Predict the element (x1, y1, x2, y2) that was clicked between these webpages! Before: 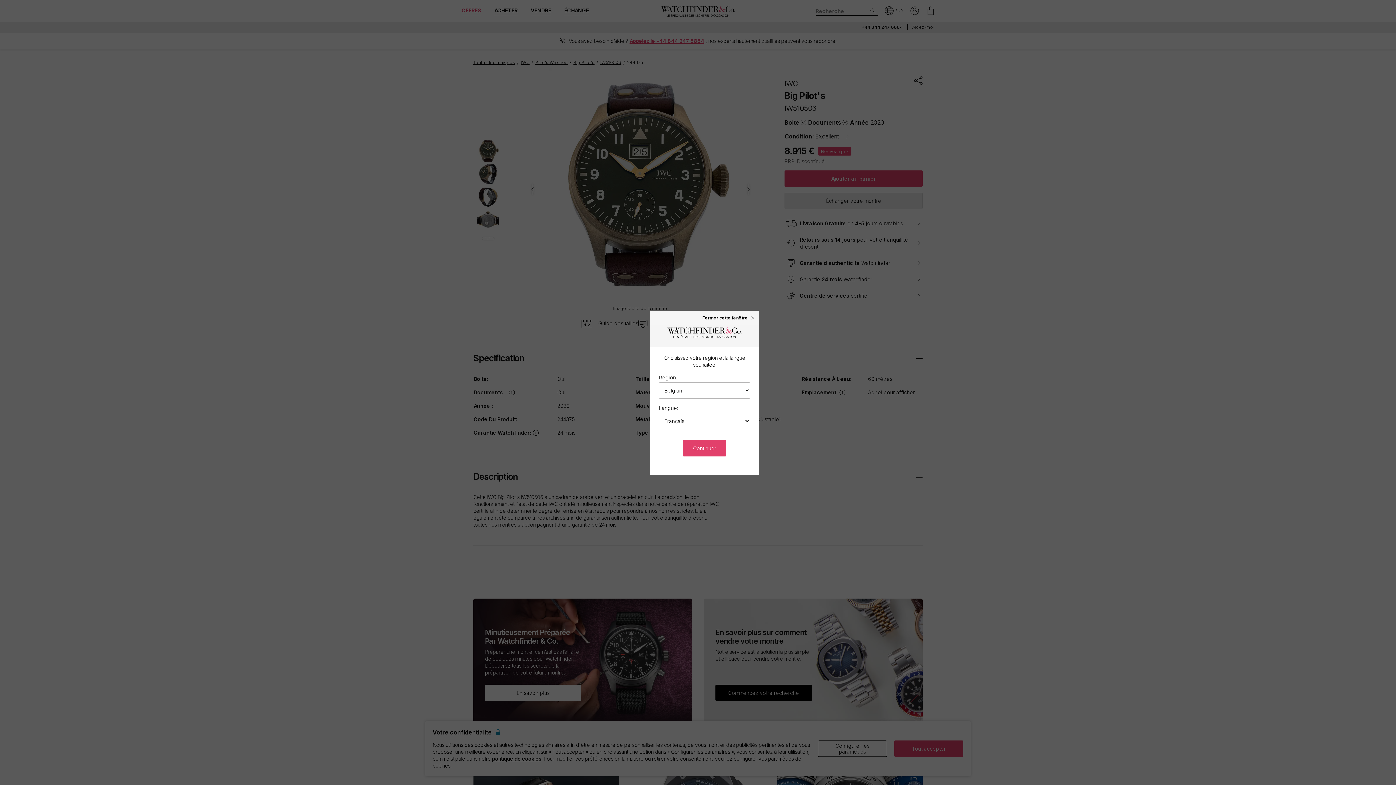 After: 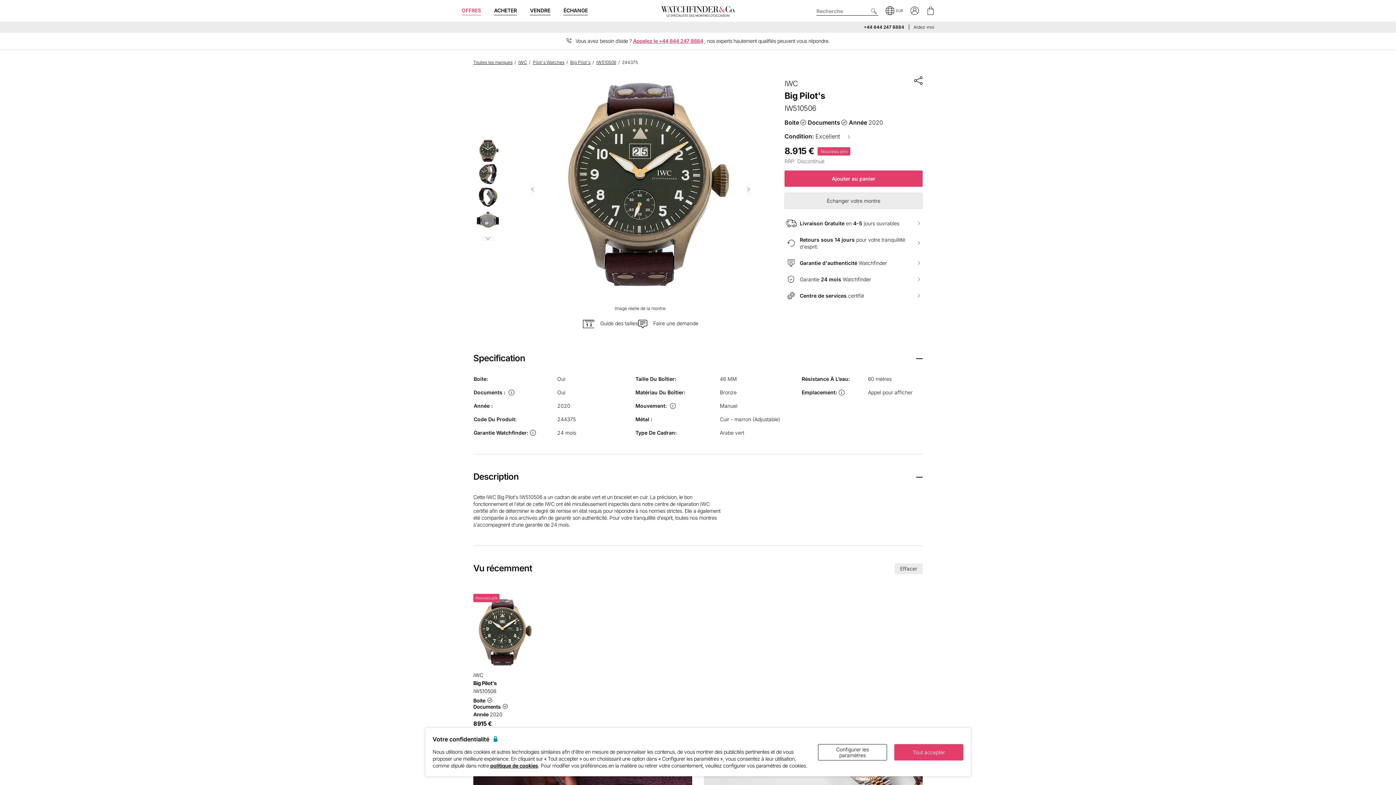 Action: bbox: (683, 440, 726, 456) label: Continuer